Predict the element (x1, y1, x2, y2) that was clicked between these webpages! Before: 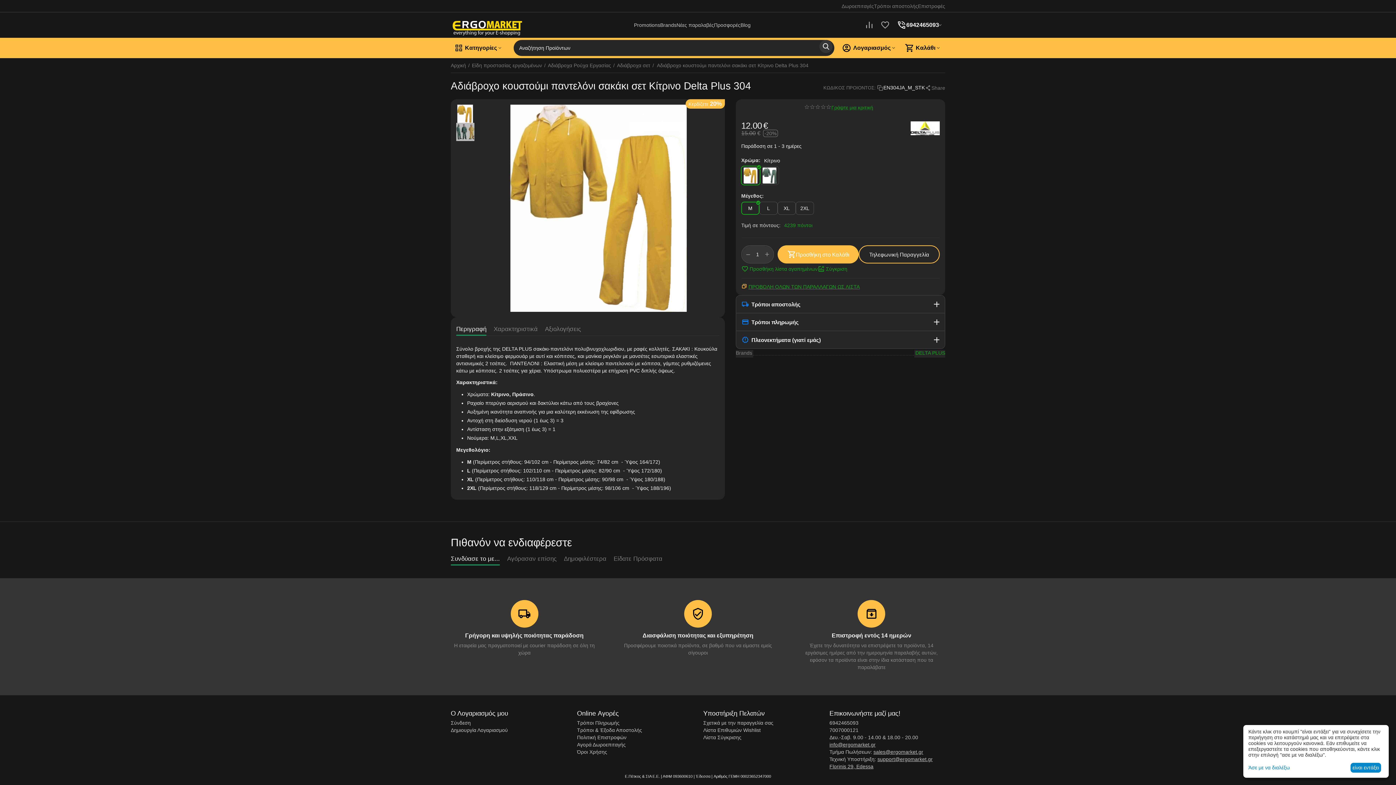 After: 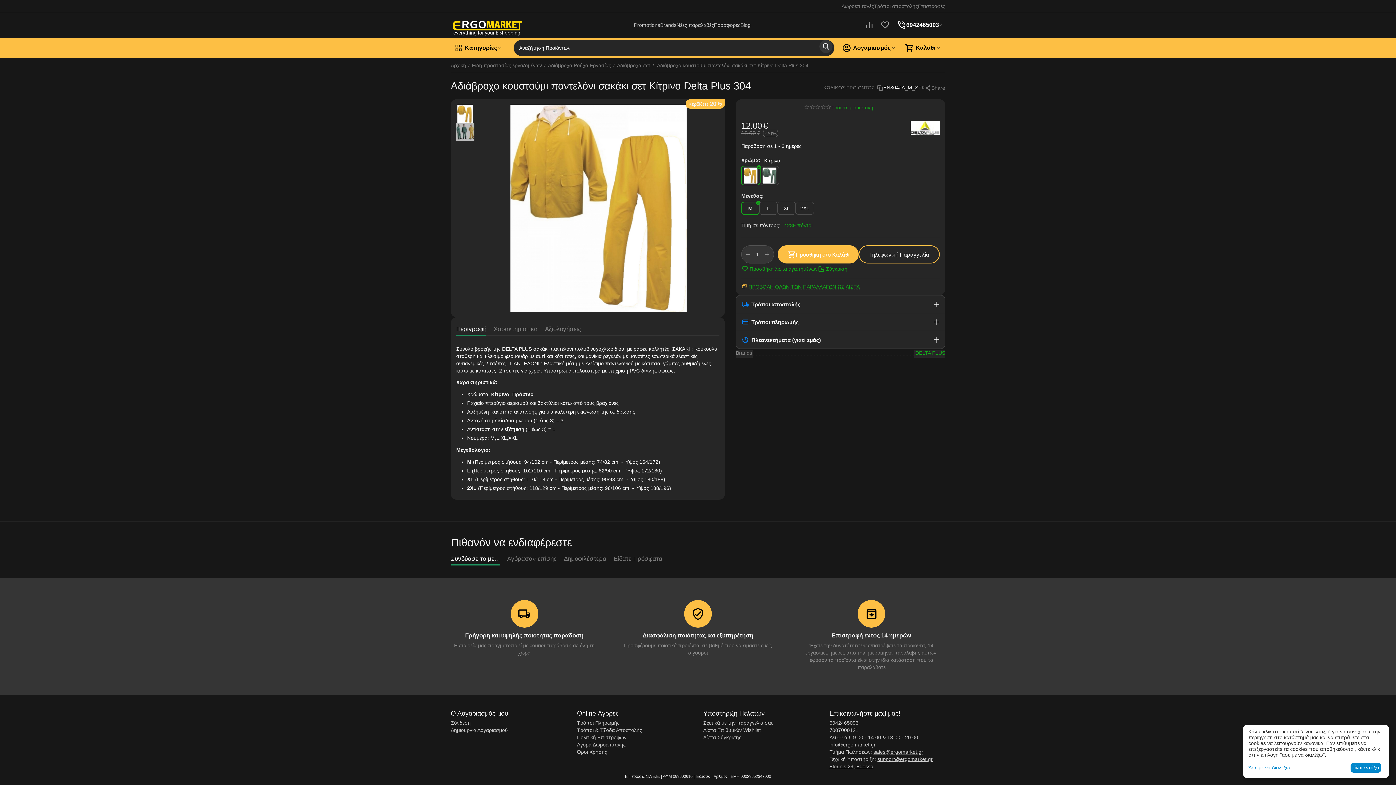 Action: bbox: (829, 727, 858, 733) label: 7007000121